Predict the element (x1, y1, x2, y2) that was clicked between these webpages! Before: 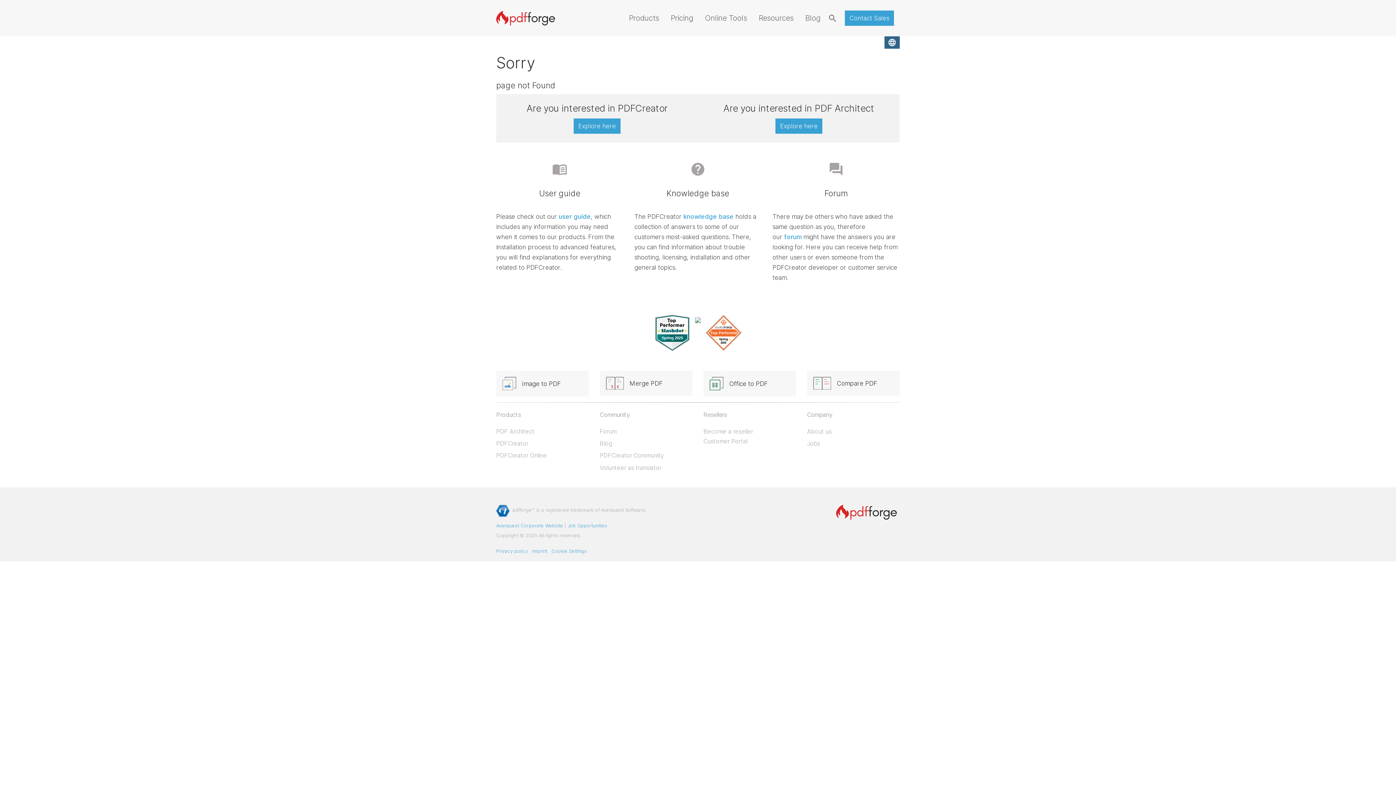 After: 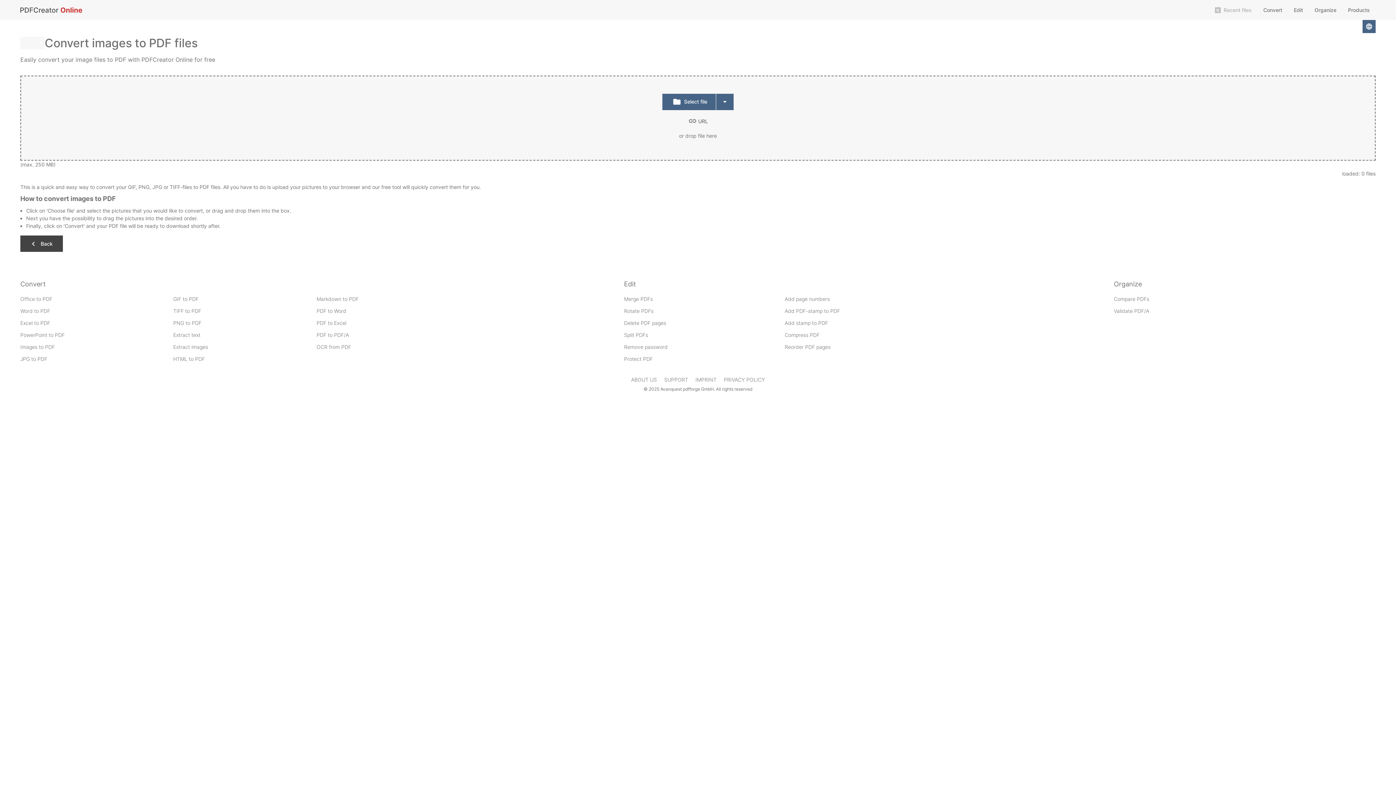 Action: bbox: (496, 370, 589, 396) label: Image to PDF